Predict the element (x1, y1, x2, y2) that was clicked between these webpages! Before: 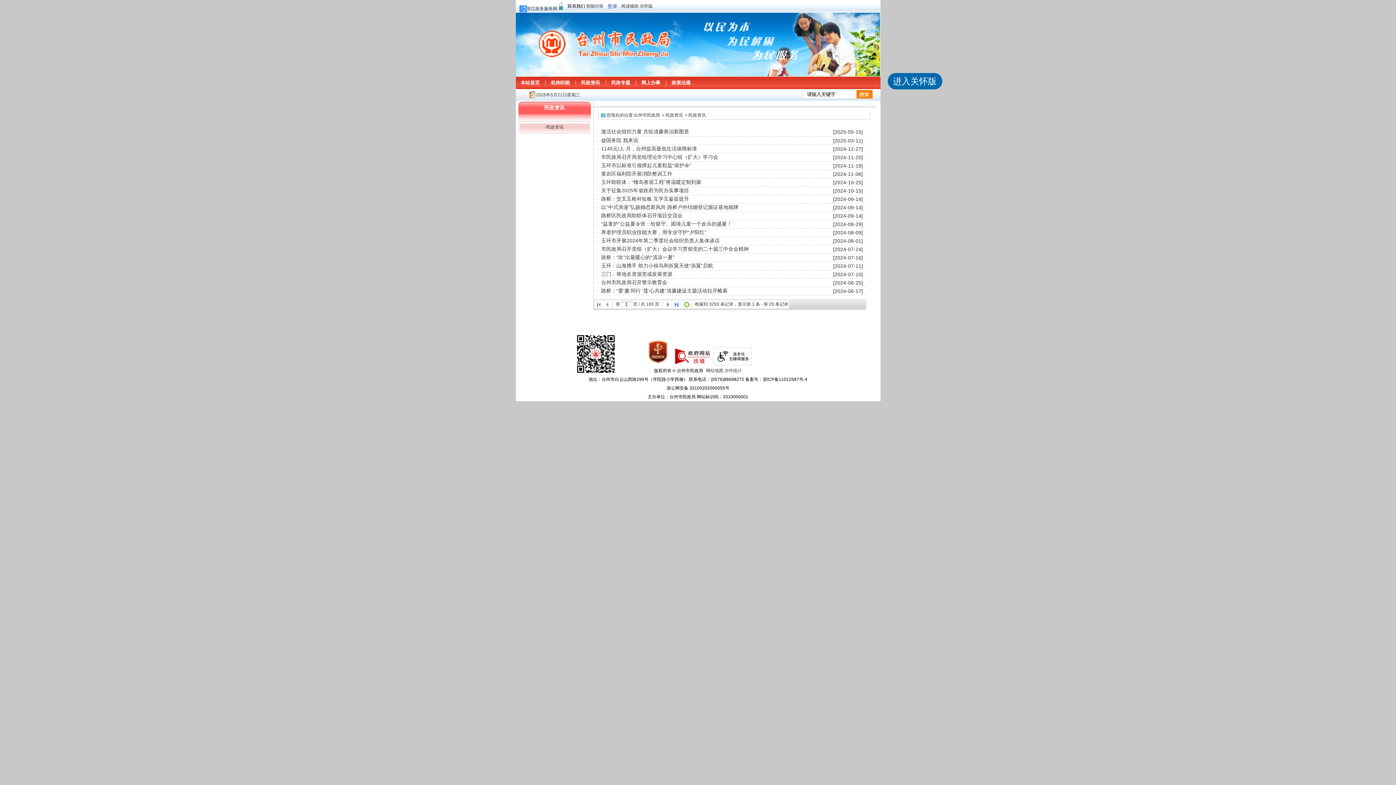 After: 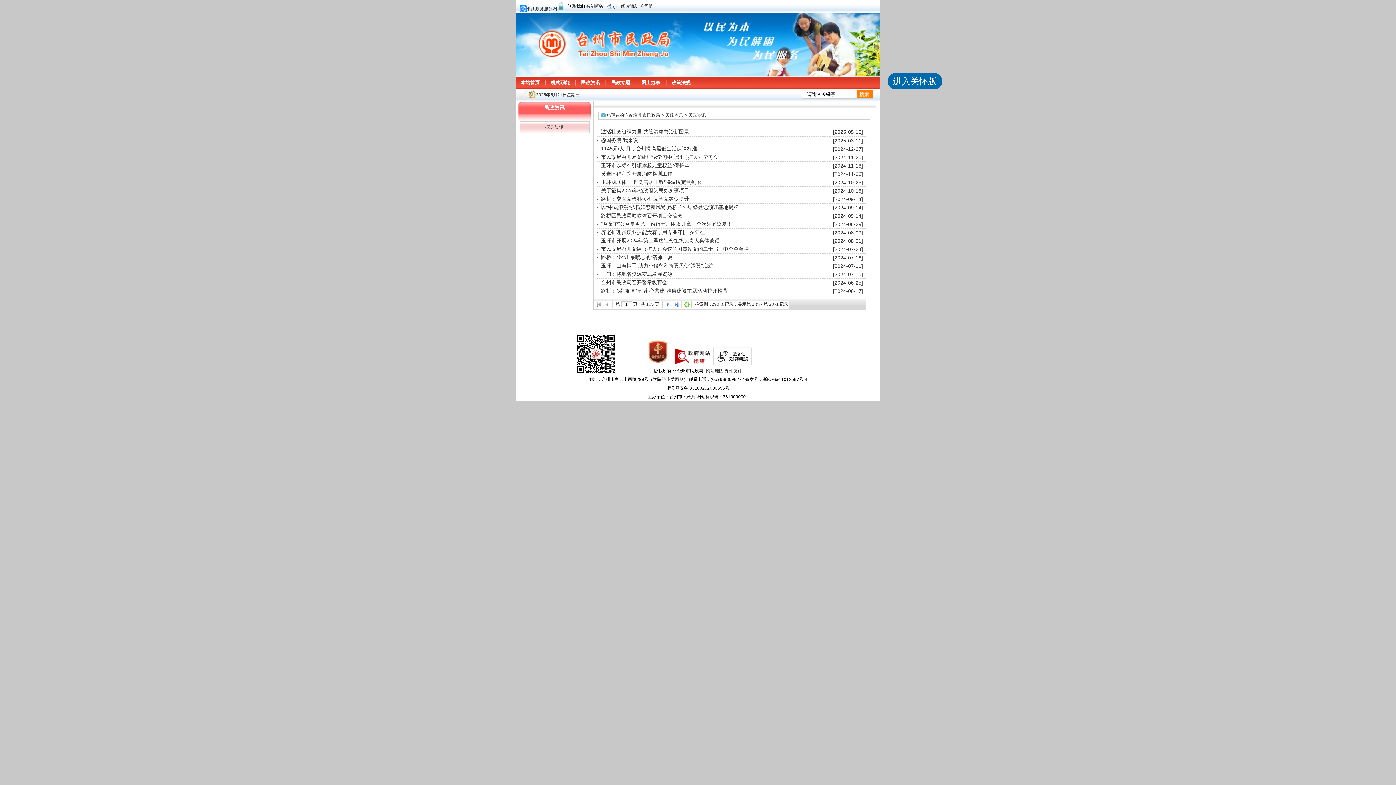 Action: bbox: (666, 385, 729, 390) label: 浙公网安备 33100202000555号